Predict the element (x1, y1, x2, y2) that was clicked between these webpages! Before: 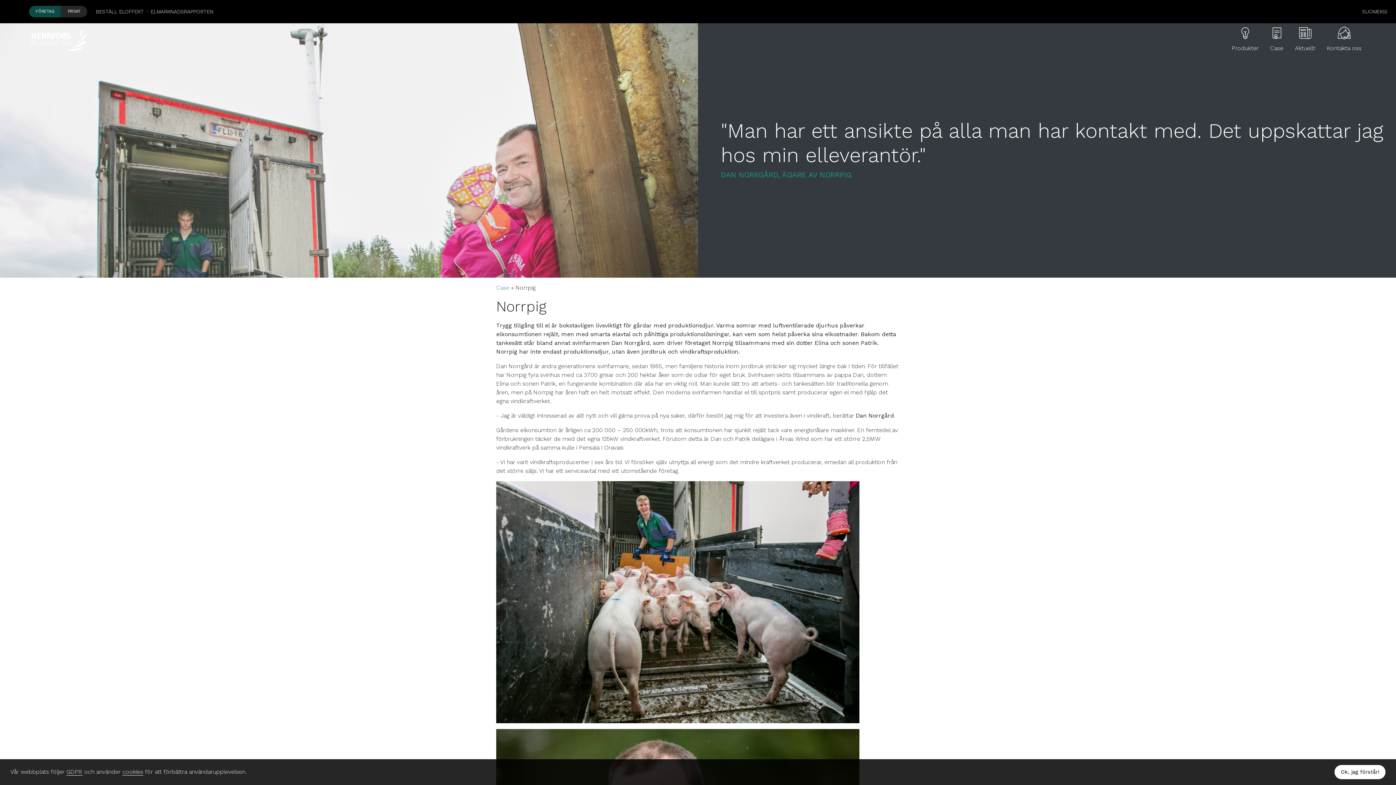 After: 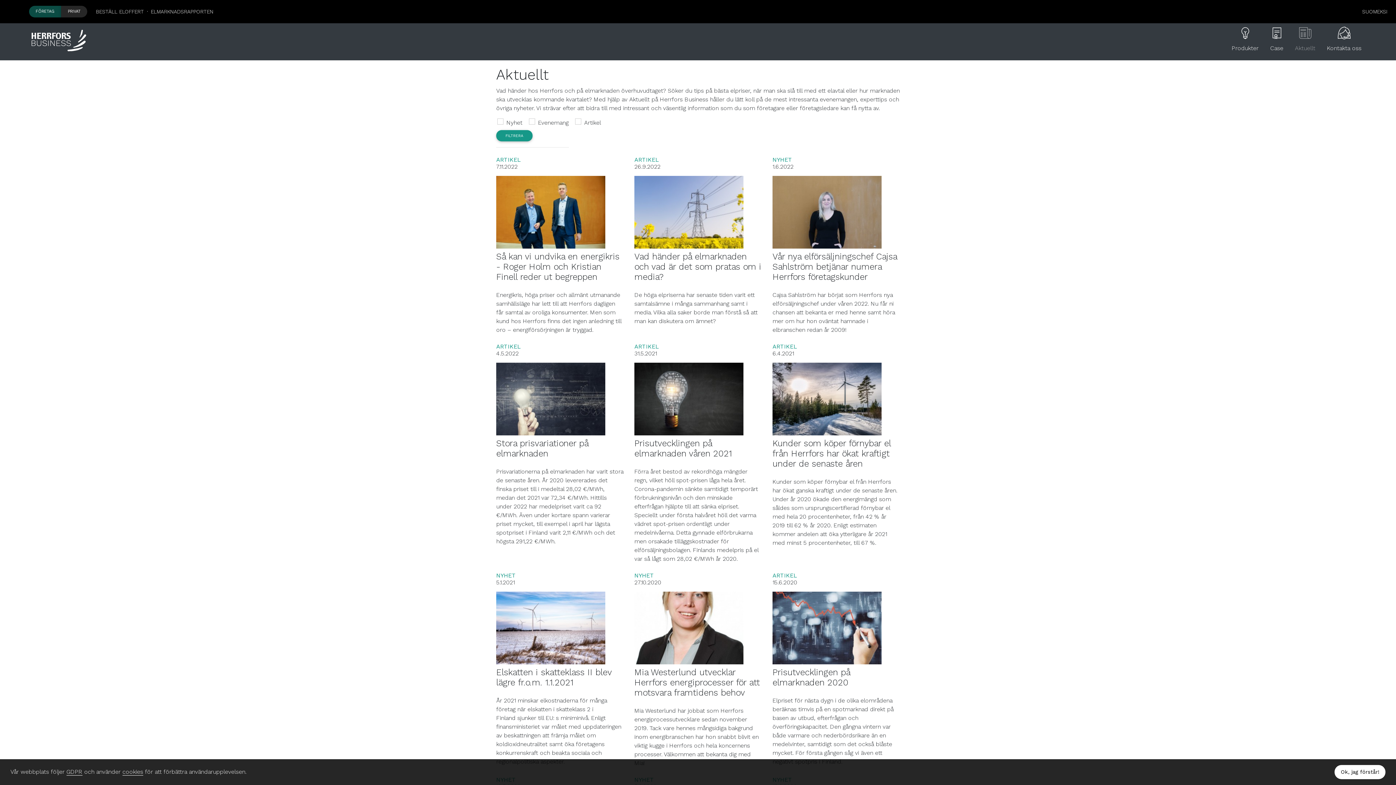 Action: label: Aktuellt bbox: (1292, 23, 1318, 57)